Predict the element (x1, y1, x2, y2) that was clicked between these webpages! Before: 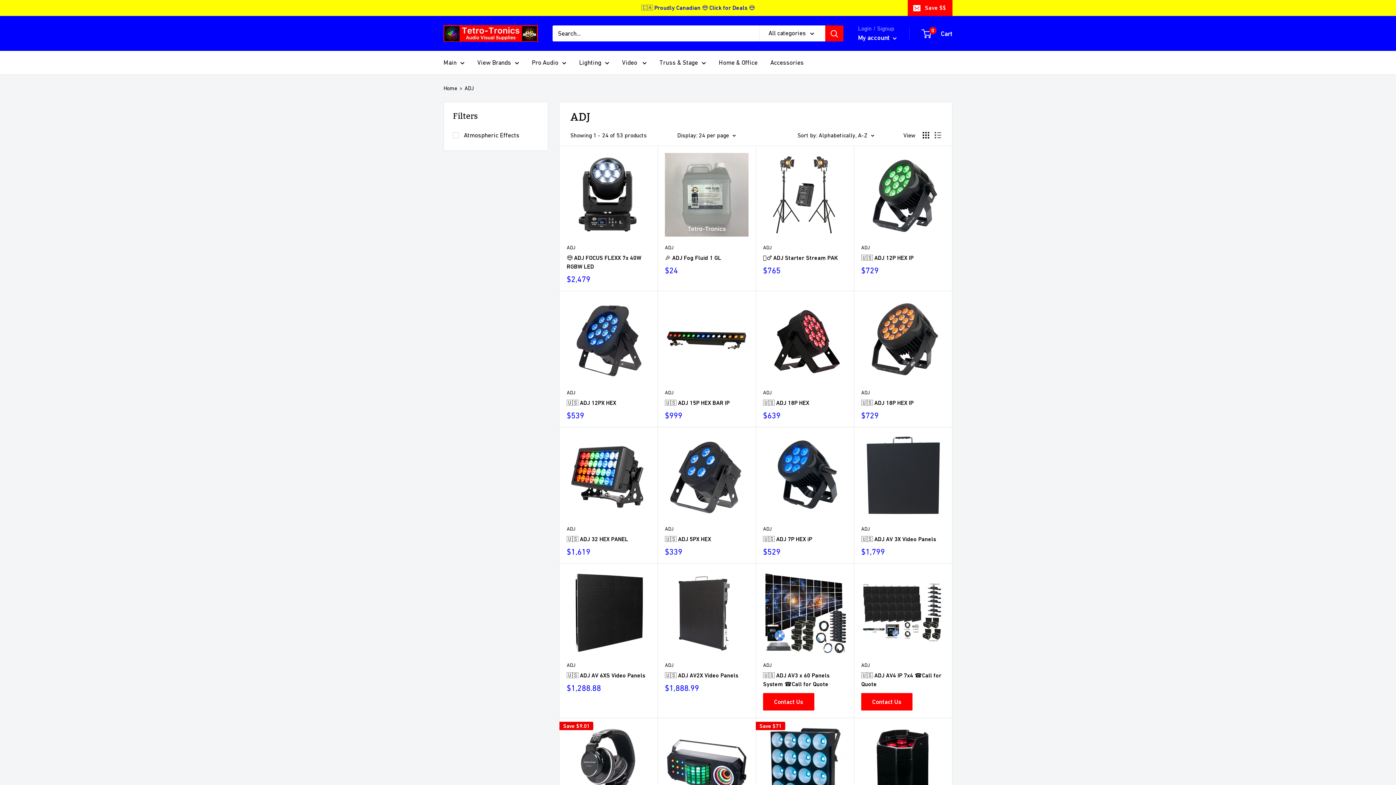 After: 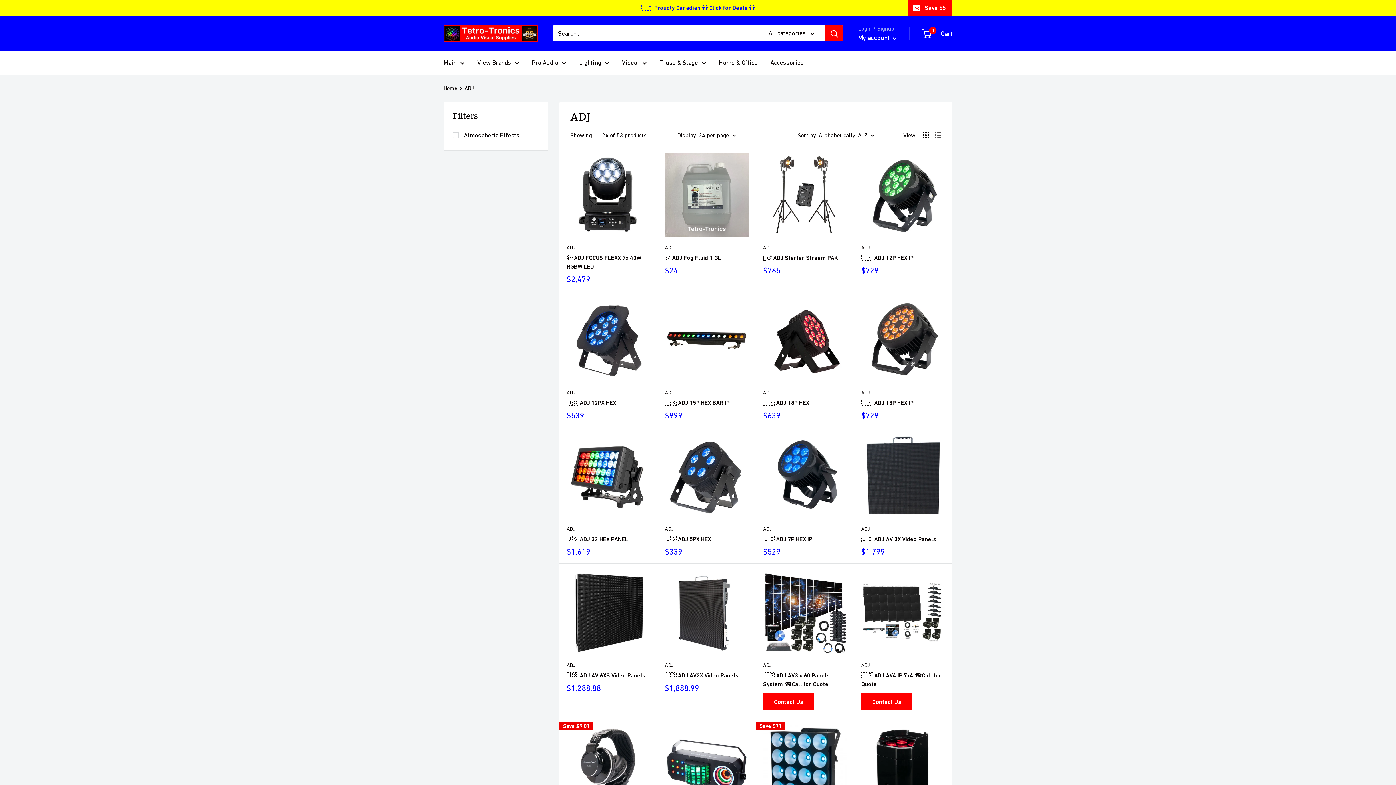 Action: label: ADJ bbox: (763, 389, 846, 396)